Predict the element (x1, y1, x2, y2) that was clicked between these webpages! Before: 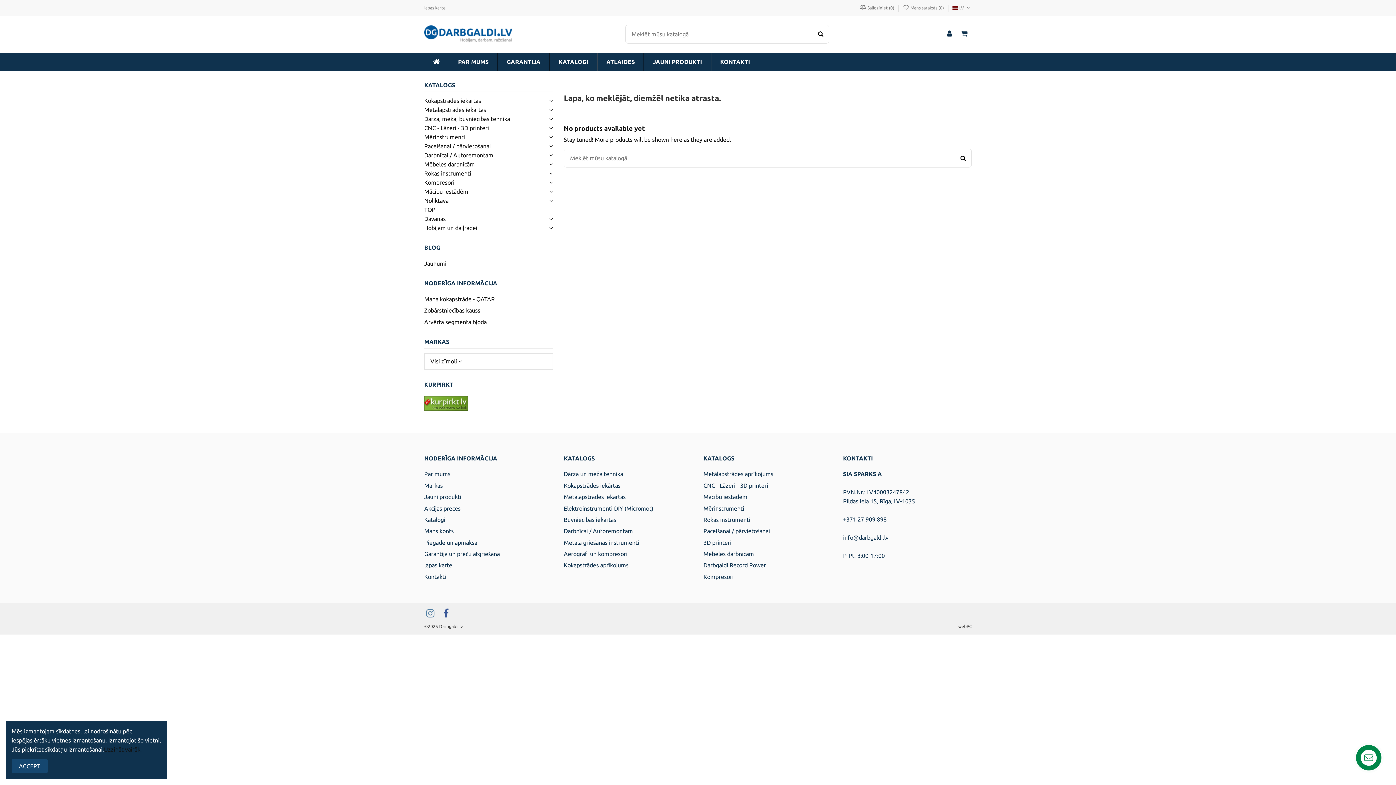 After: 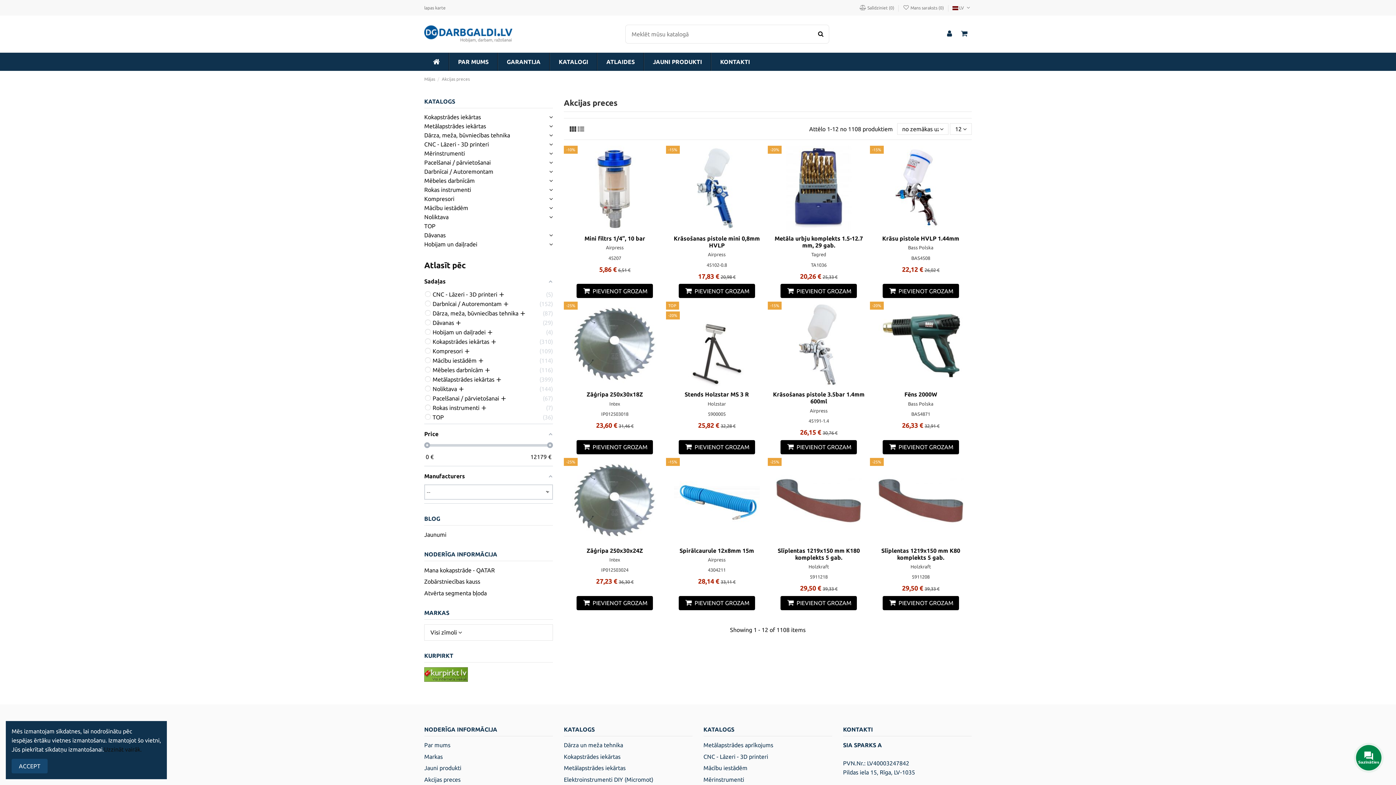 Action: bbox: (597, 52, 643, 70) label: ATLAIDES